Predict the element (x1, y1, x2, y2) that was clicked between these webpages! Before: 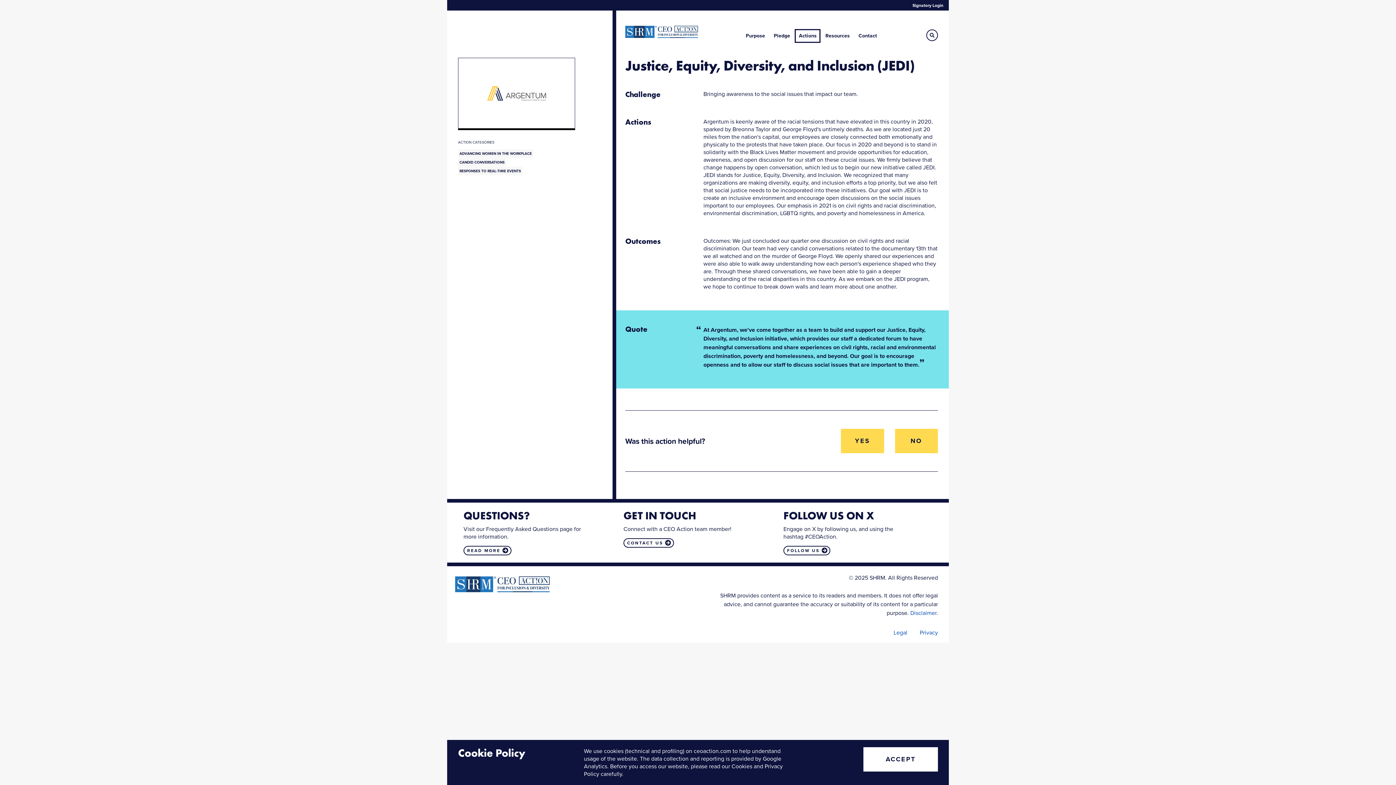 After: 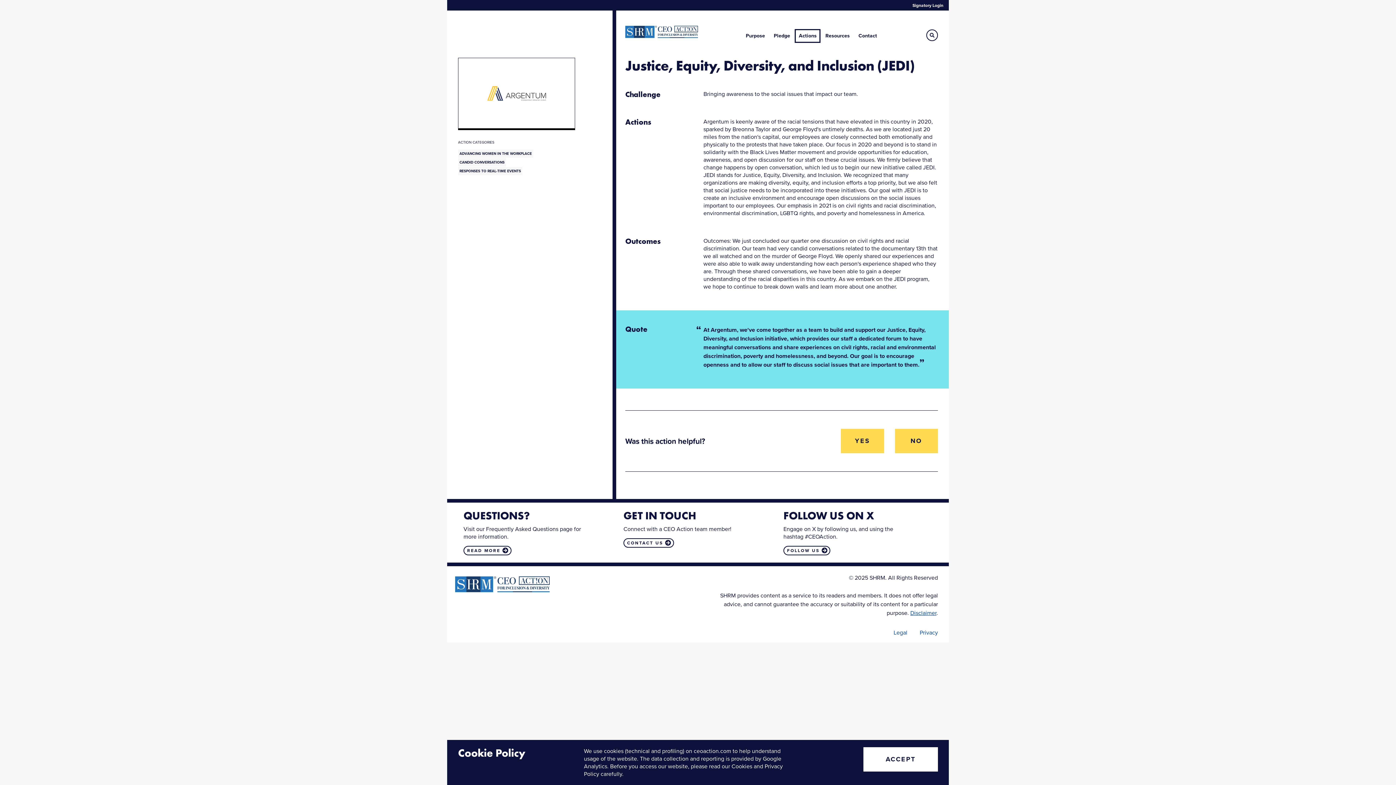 Action: label: Disclaimer bbox: (910, 609, 936, 617)